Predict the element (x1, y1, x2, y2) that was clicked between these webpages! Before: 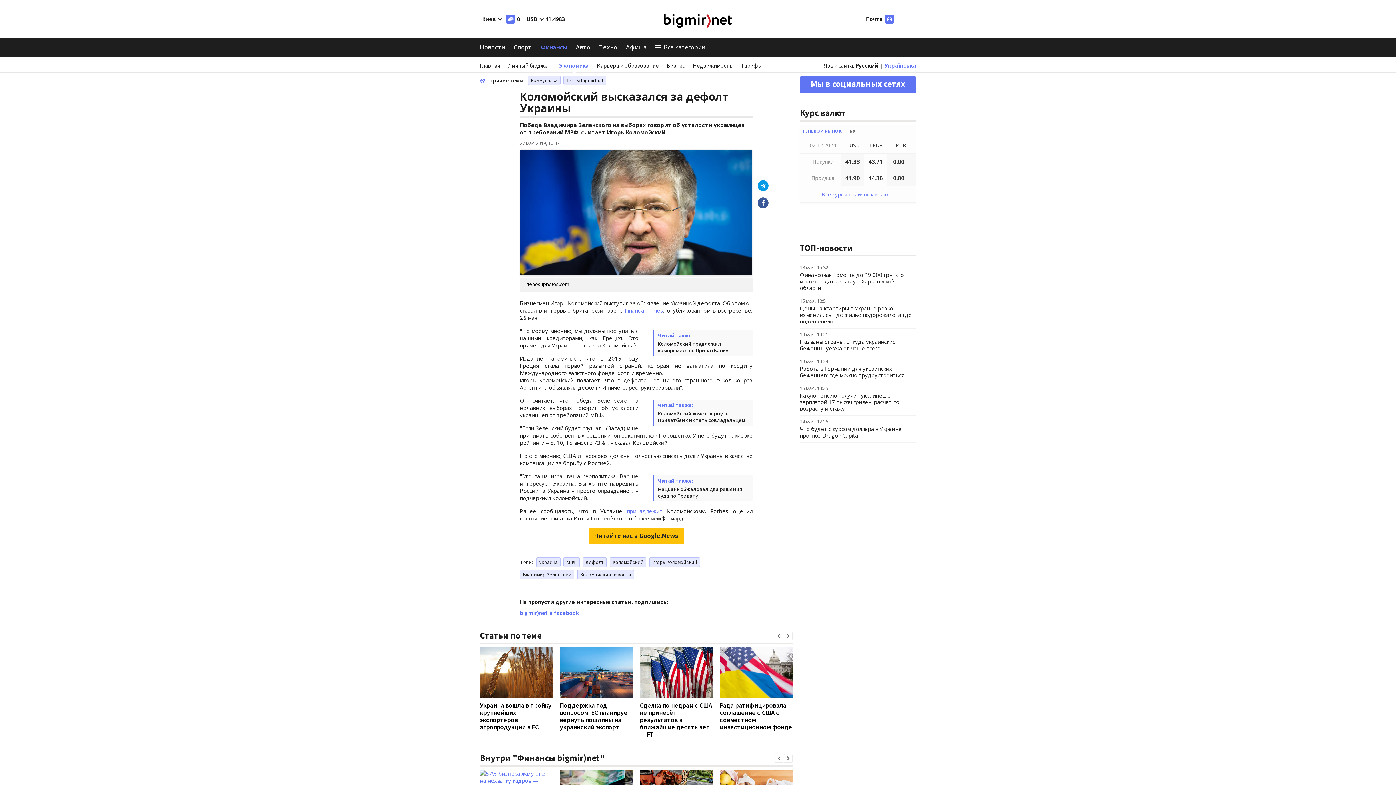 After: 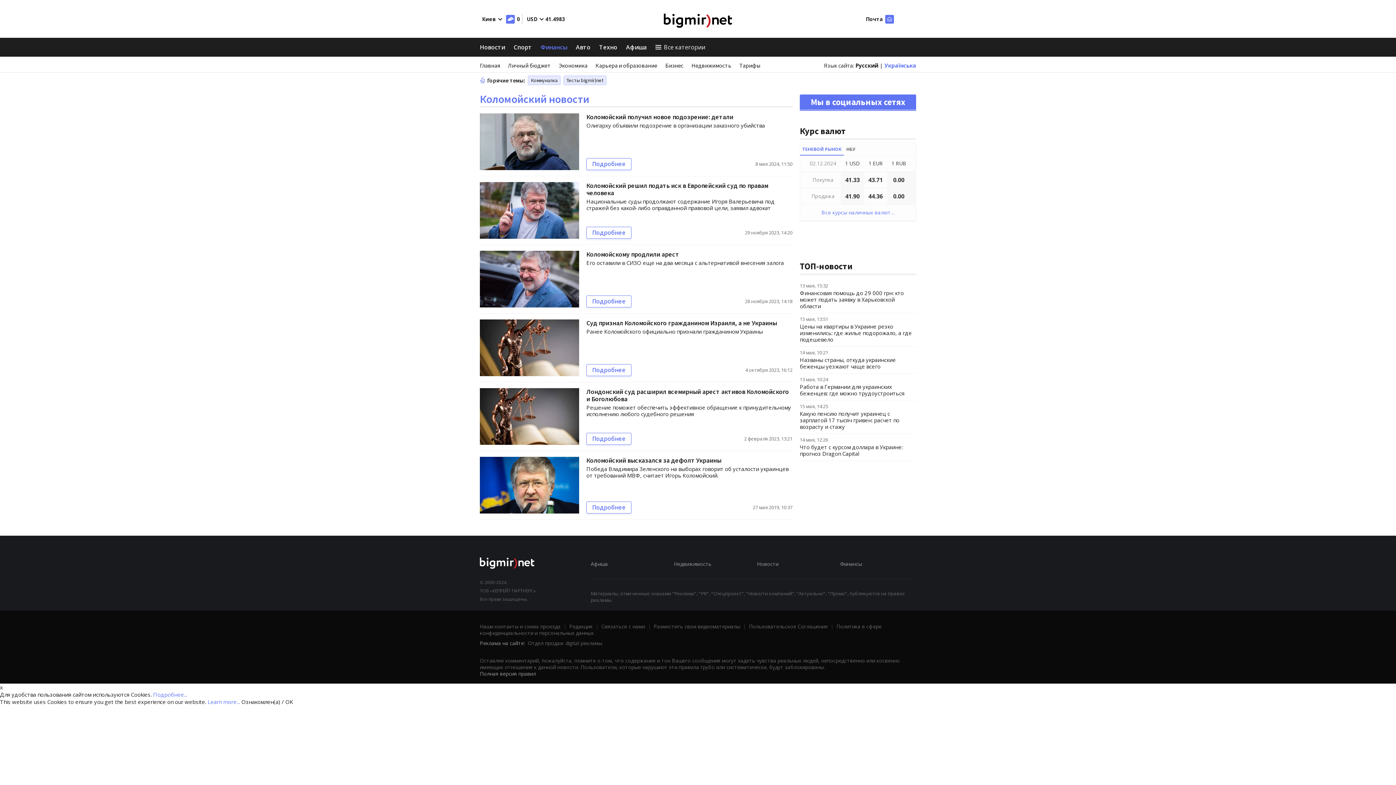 Action: label: Коломойский новости bbox: (577, 570, 634, 579)